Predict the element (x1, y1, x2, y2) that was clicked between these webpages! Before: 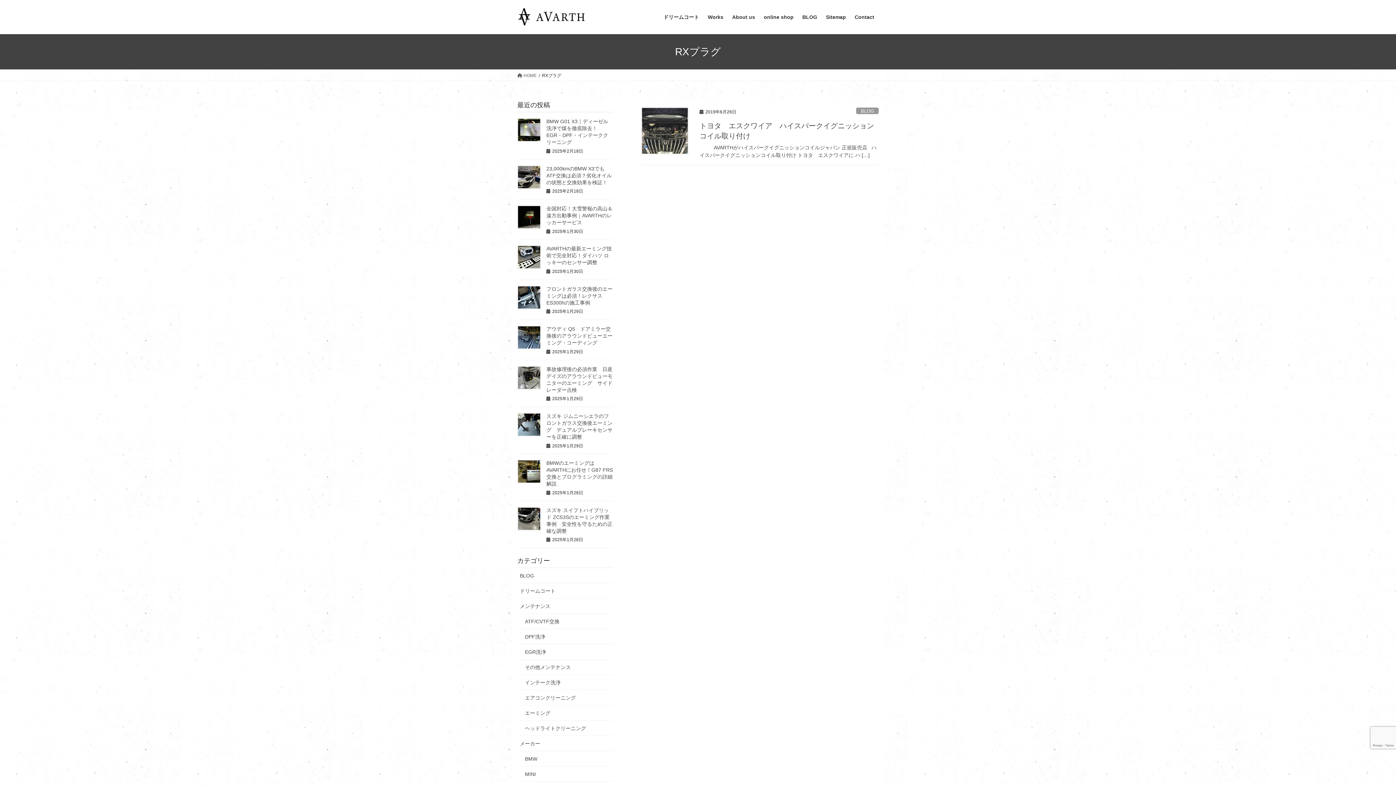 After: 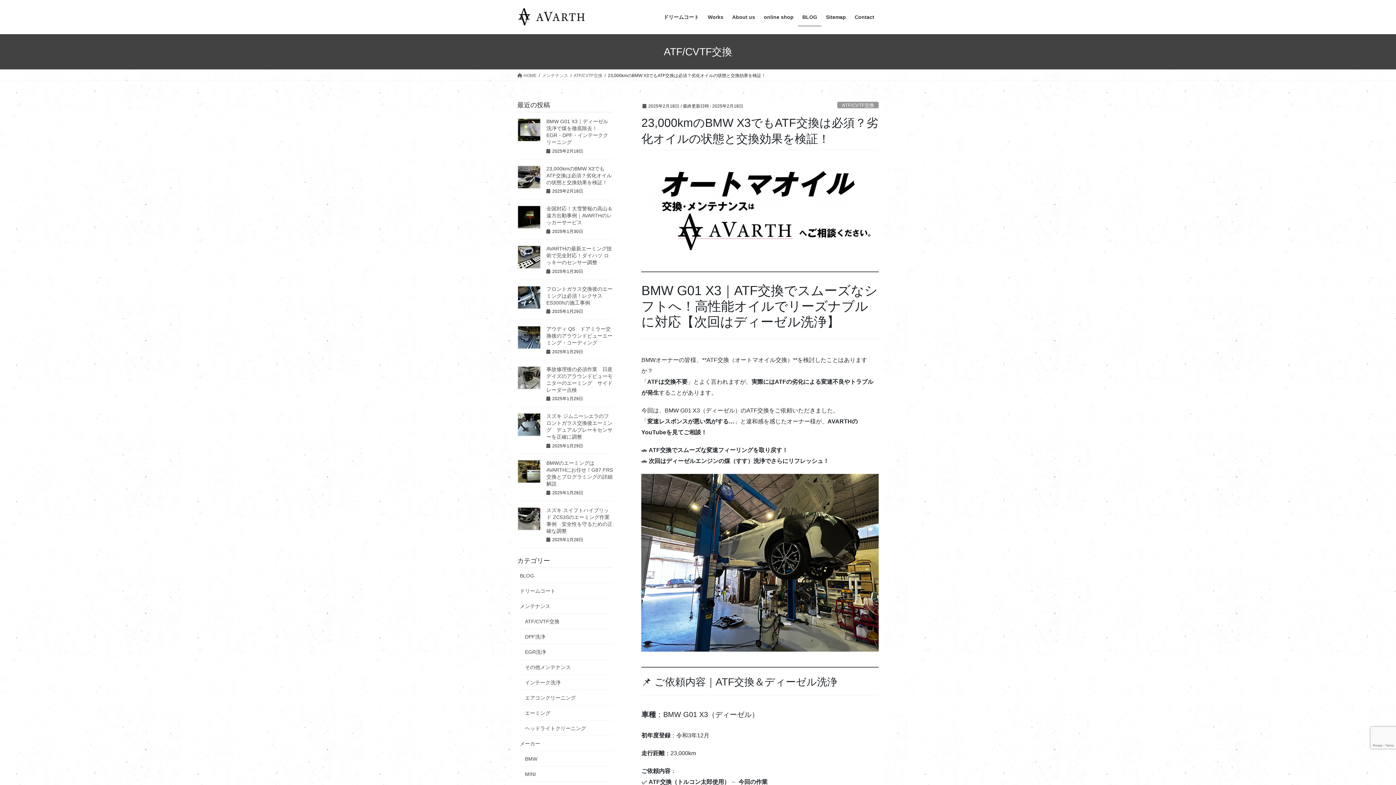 Action: bbox: (517, 165, 541, 188)